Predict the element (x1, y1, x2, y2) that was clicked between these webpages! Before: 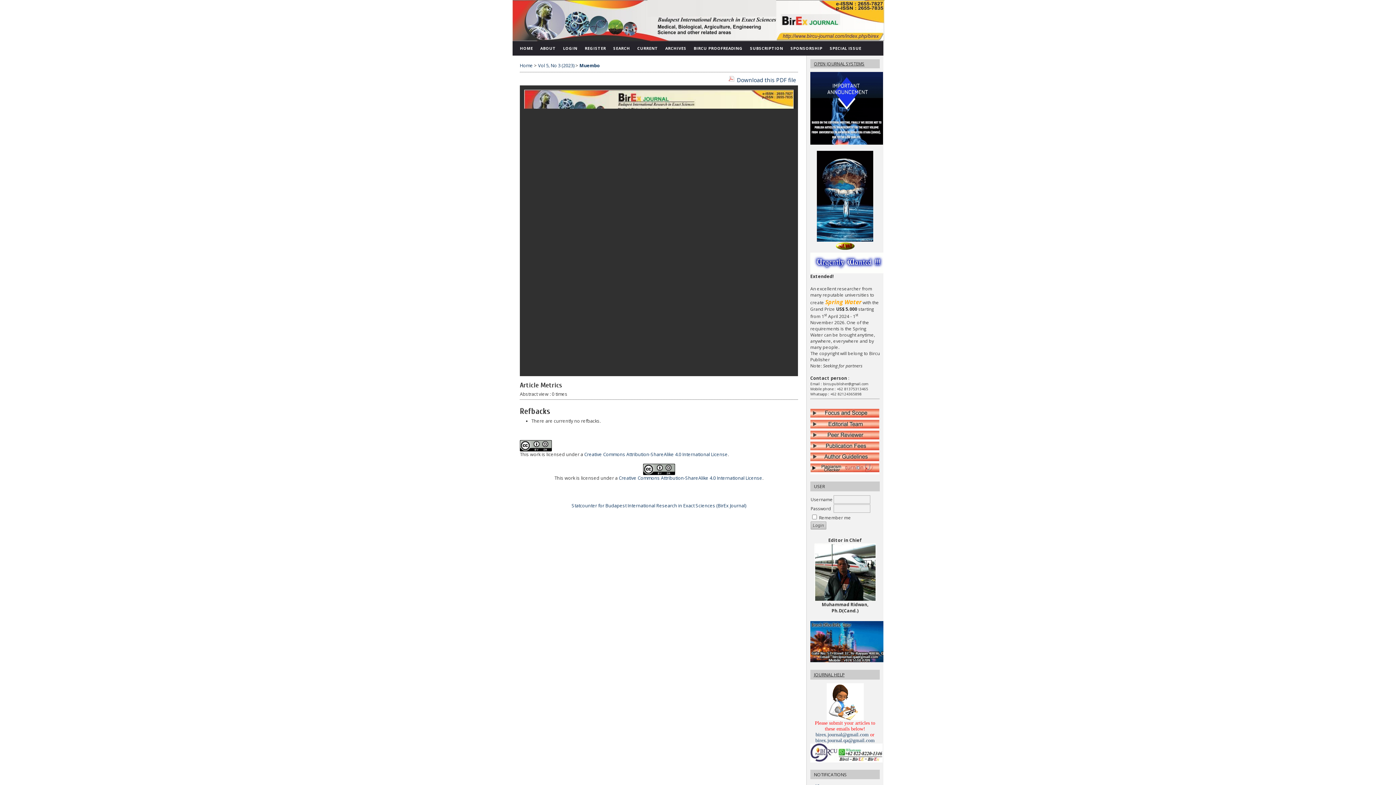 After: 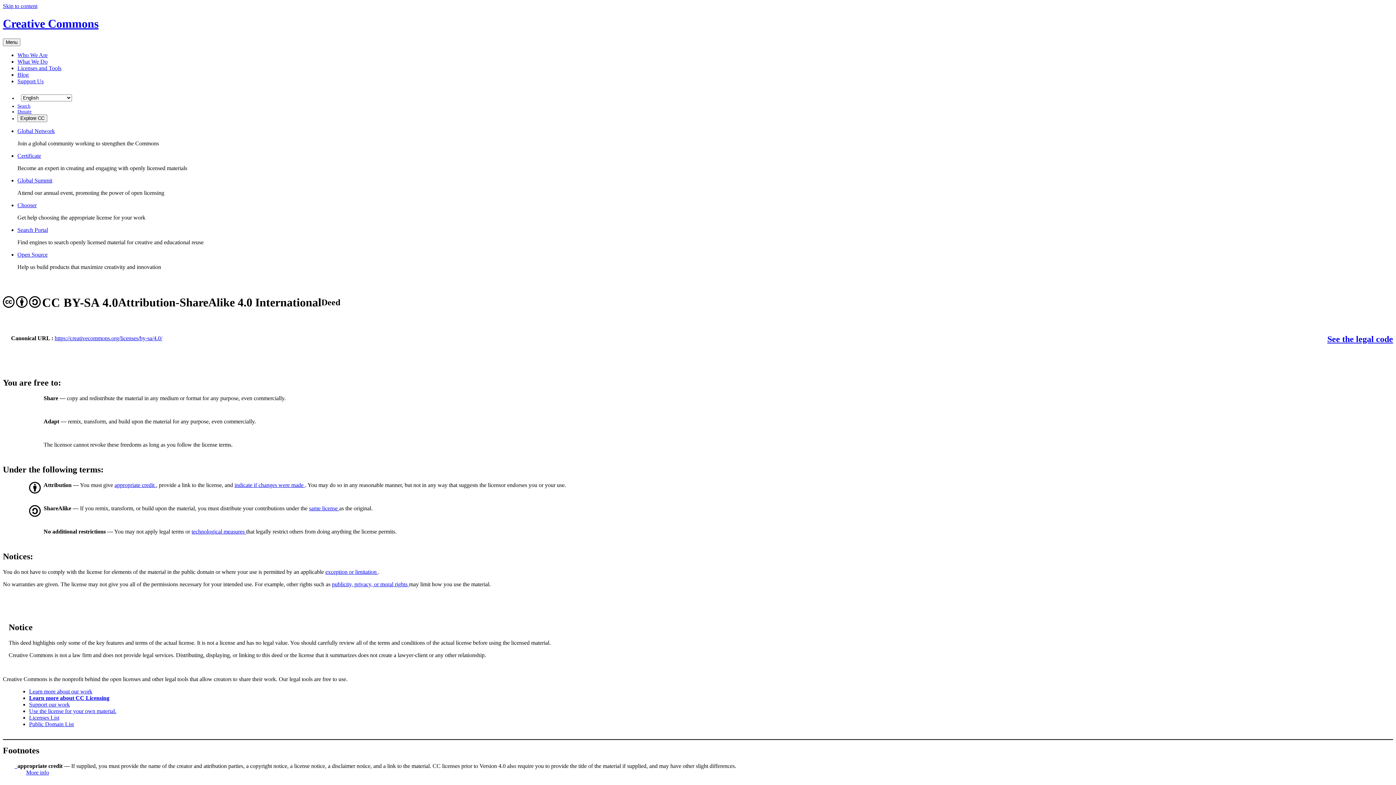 Action: bbox: (520, 446, 552, 453)